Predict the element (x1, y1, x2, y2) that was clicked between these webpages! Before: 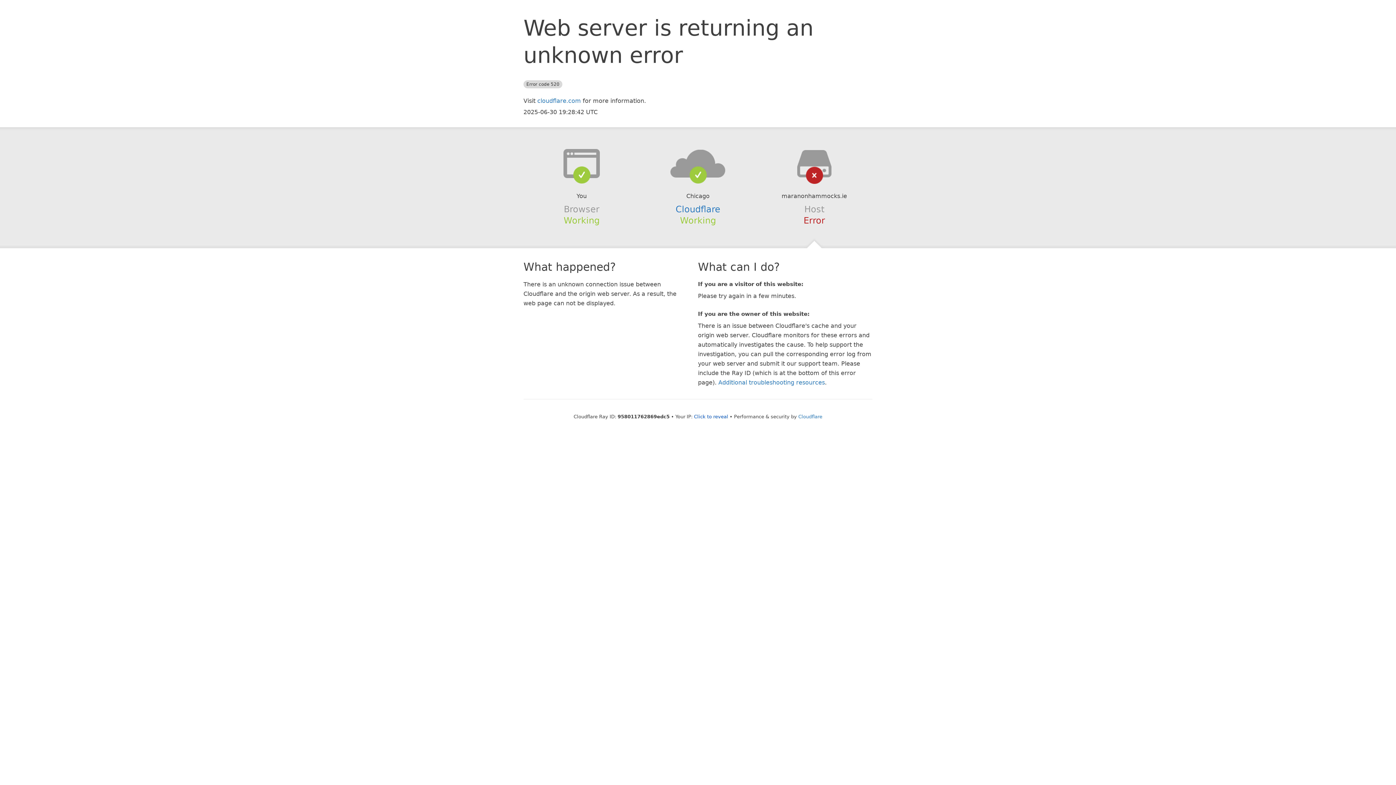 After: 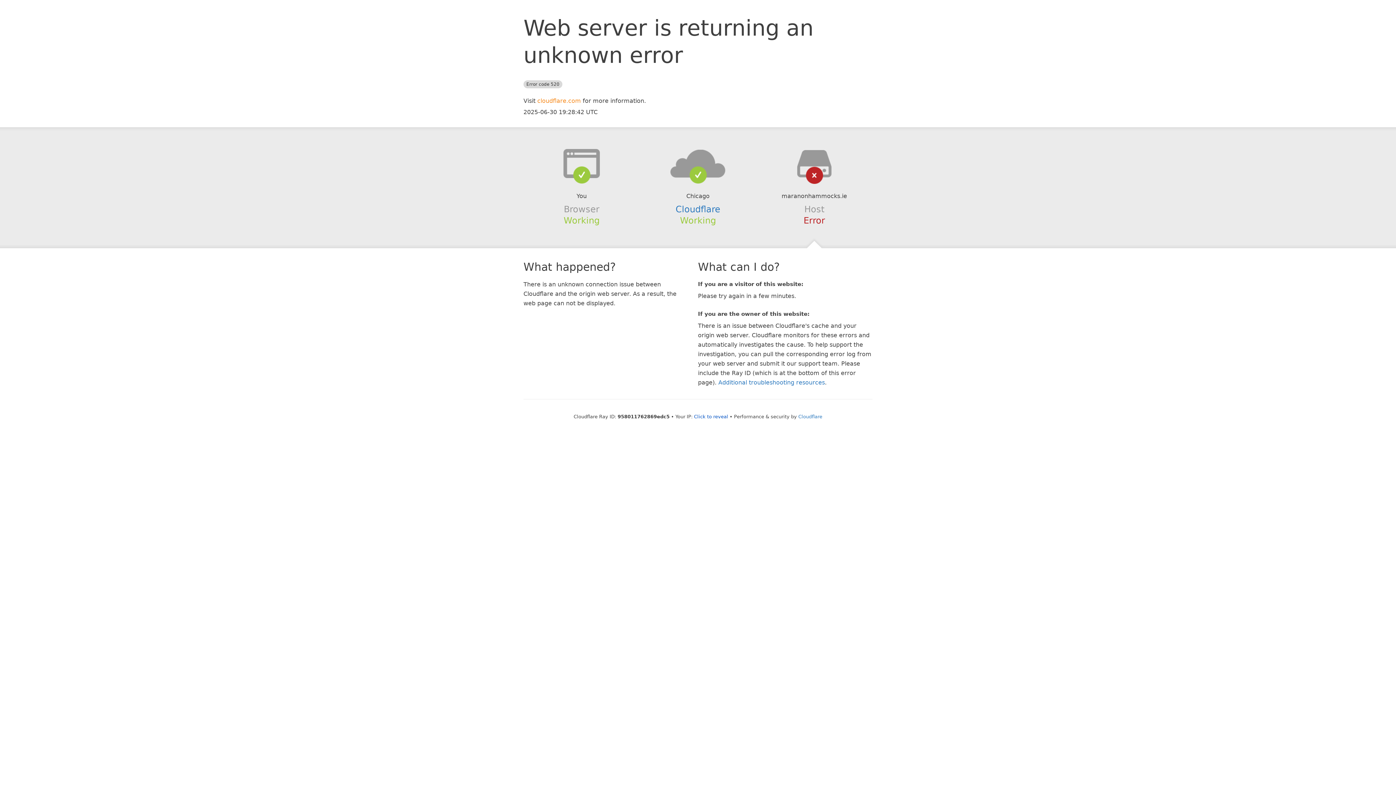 Action: label: cloudflare.com bbox: (537, 97, 581, 104)